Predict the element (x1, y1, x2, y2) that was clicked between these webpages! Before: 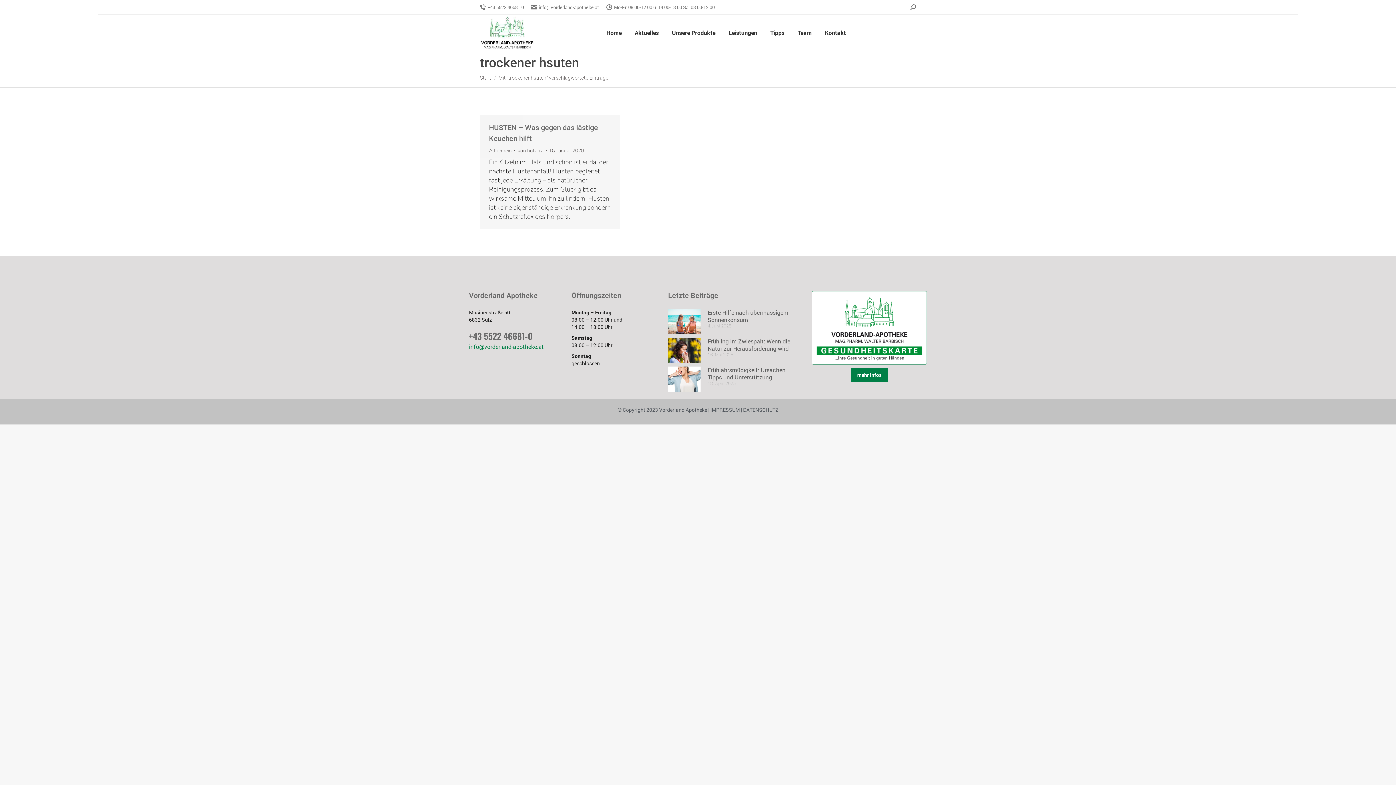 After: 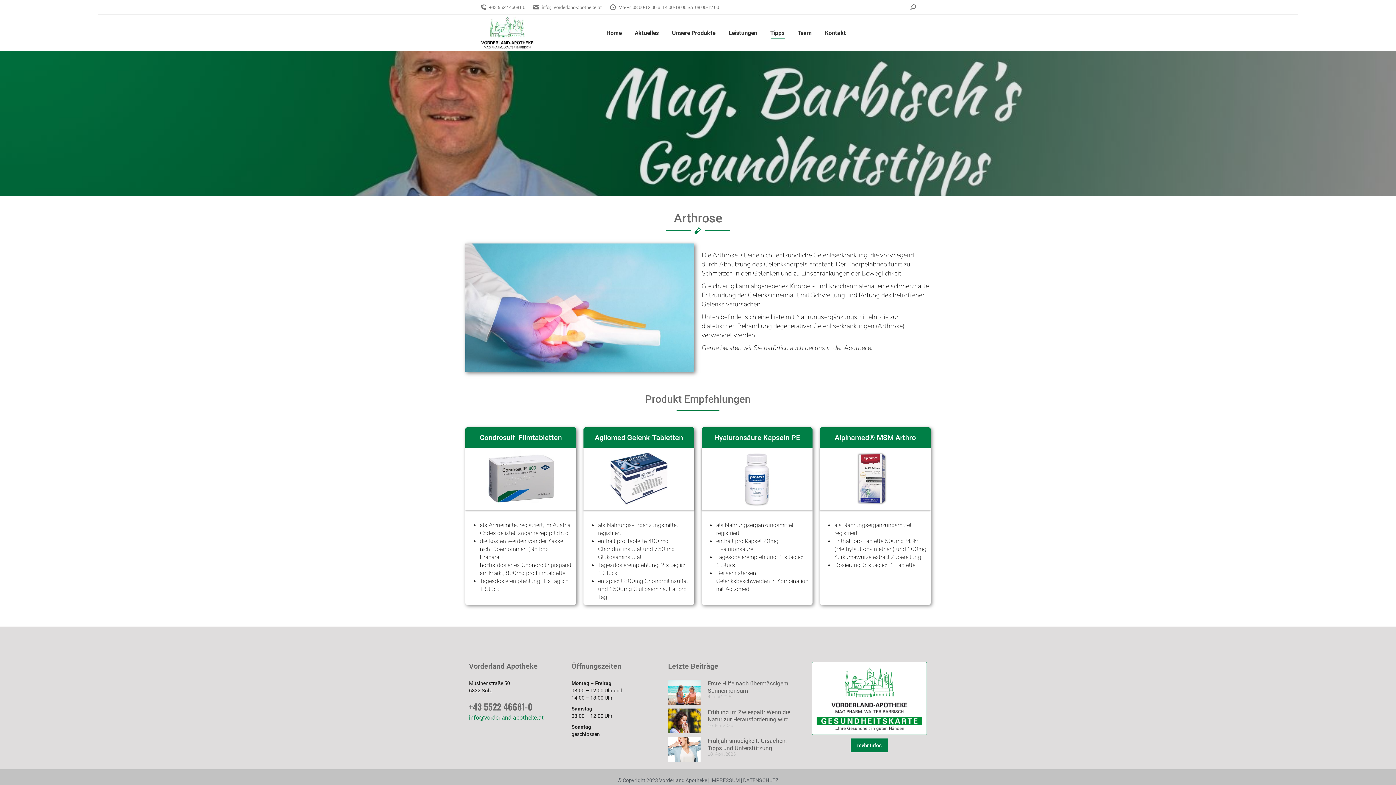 Action: bbox: (769, 21, 786, 44) label: Tipps